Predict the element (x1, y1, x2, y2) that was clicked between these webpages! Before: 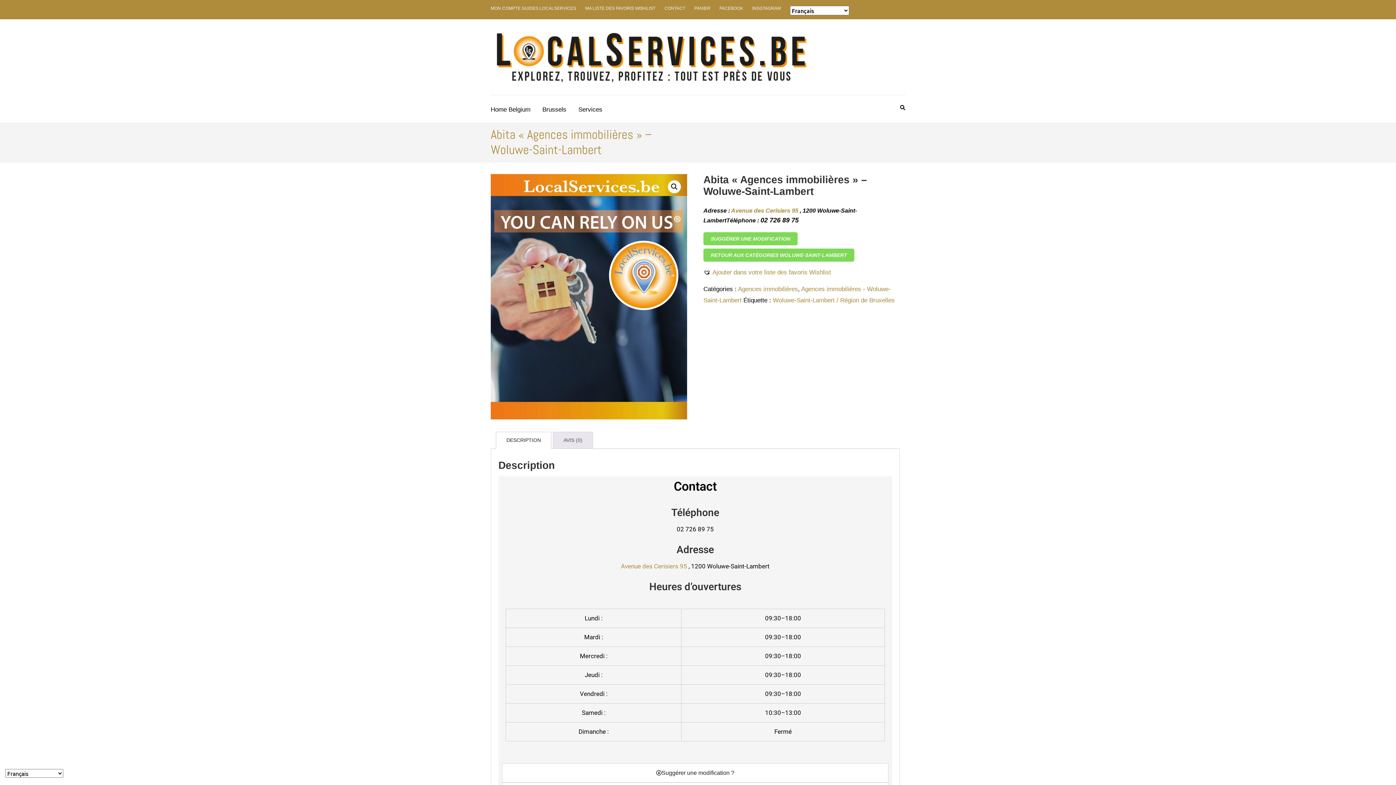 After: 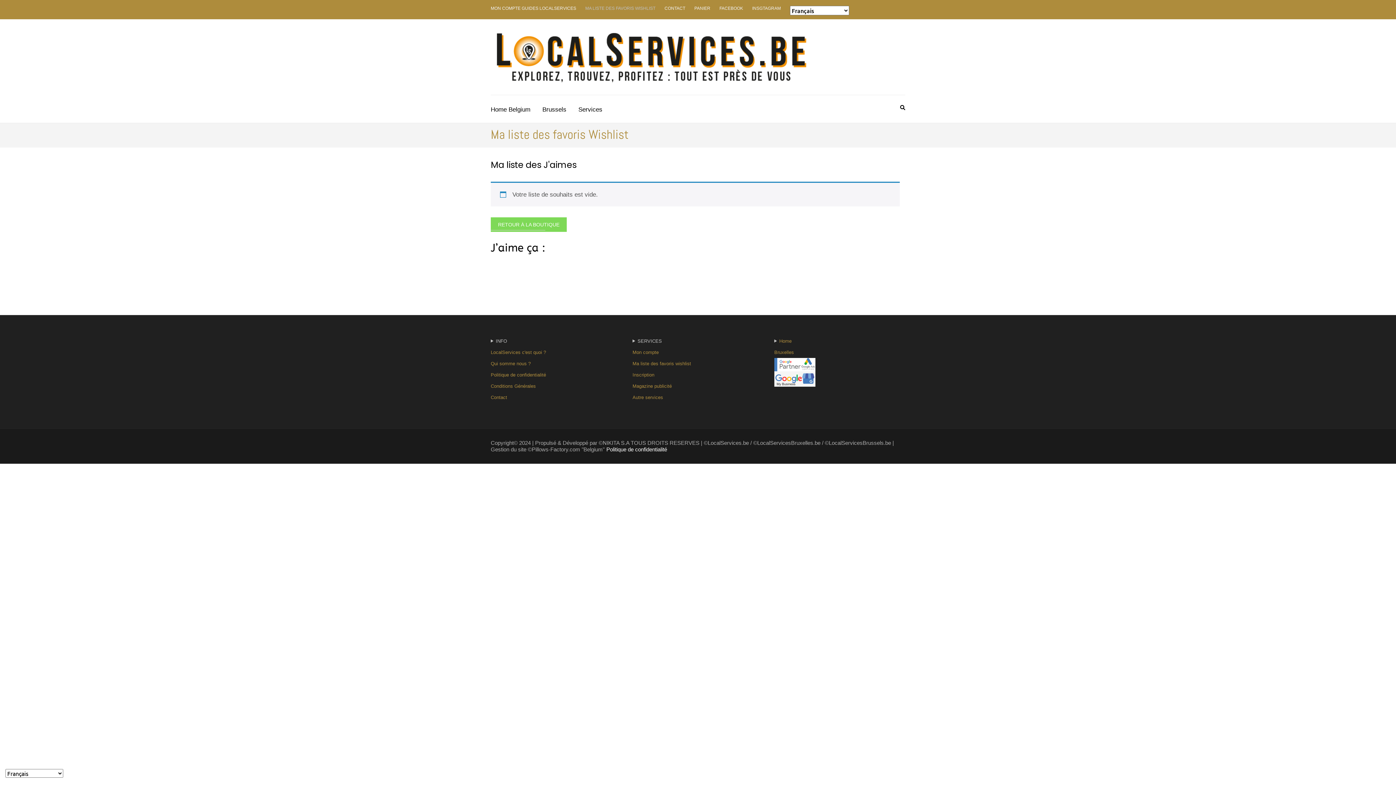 Action: label: MA LISTE DES FAVORIS WISHLIST bbox: (585, 5, 655, 10)